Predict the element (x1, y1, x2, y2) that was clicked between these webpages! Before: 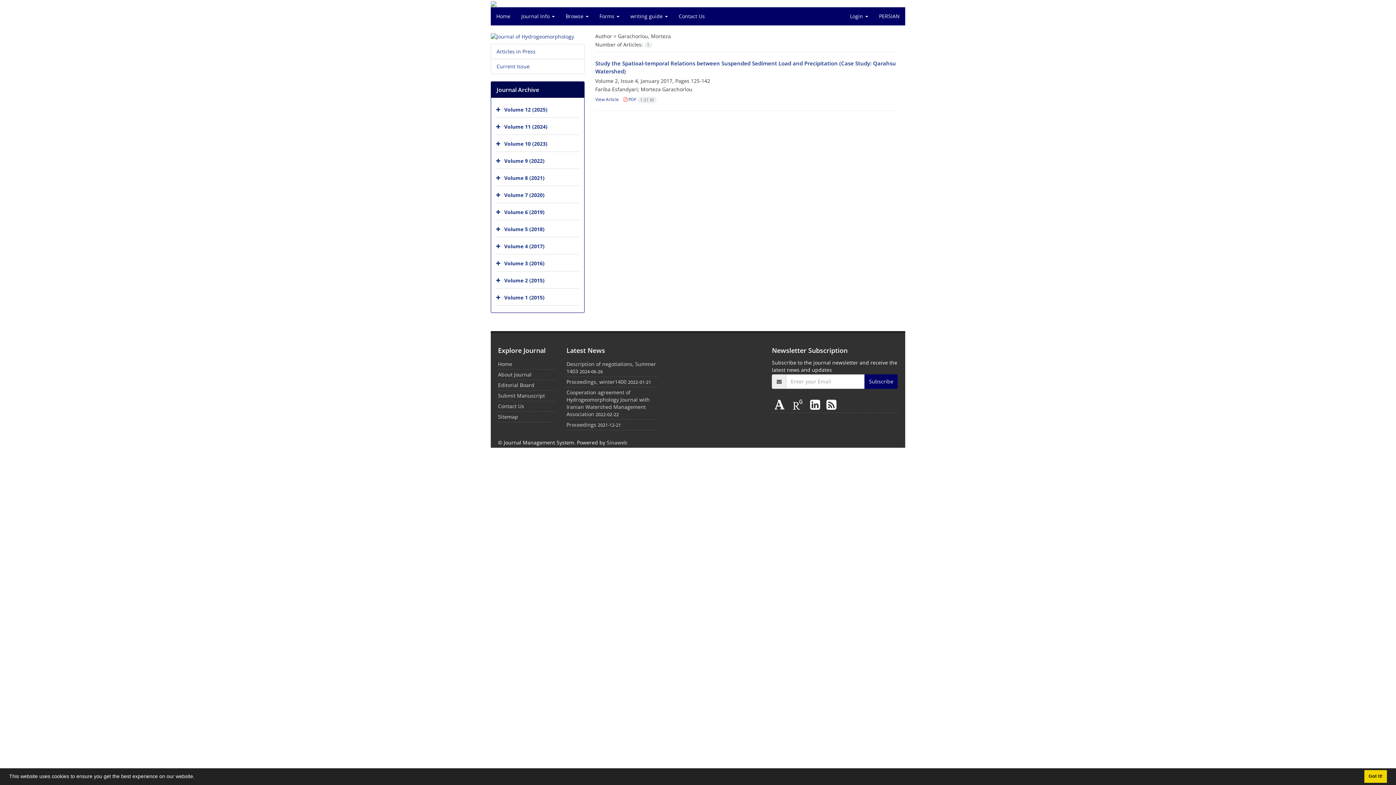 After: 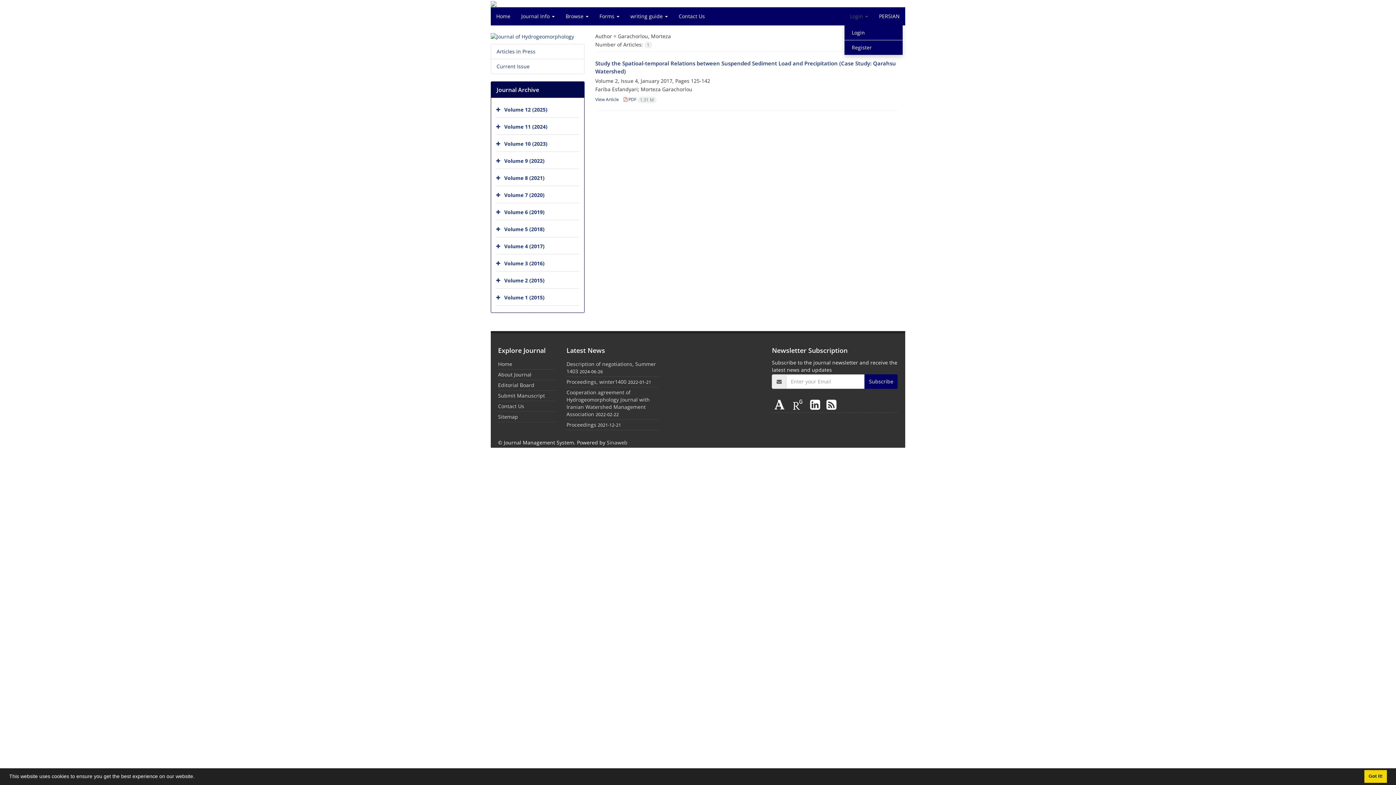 Action: label: Login  bbox: (844, 7, 873, 25)